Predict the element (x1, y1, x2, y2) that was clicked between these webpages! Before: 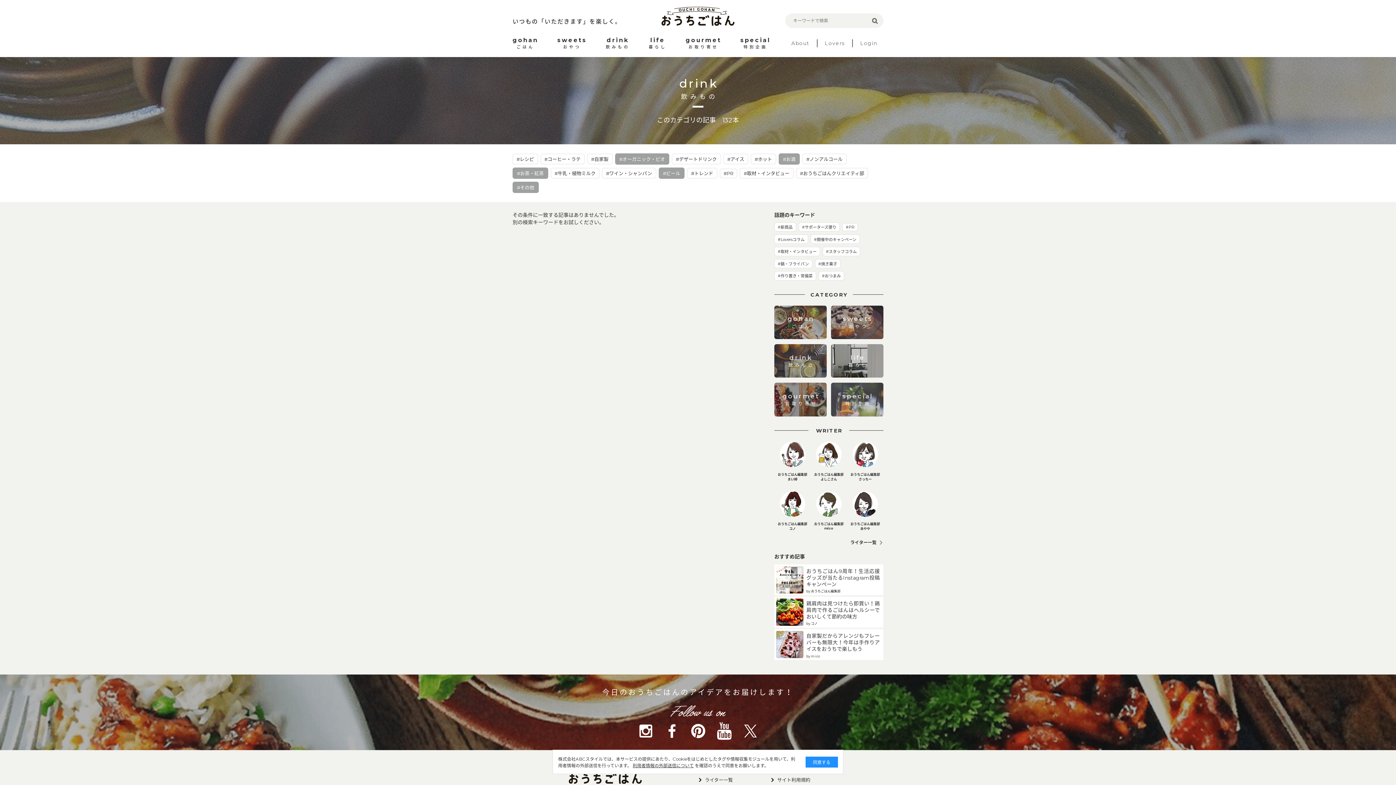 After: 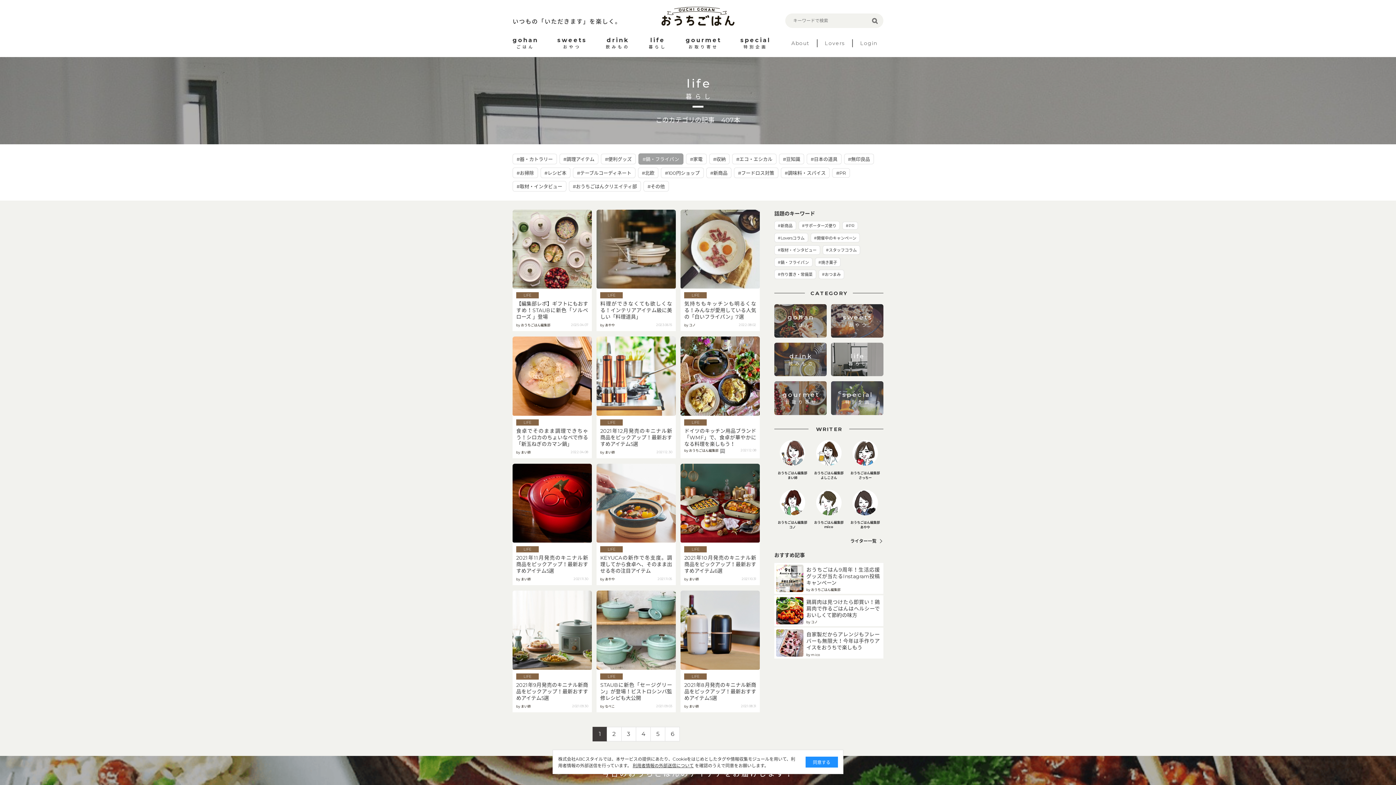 Action: label: #鍋・フライパン bbox: (774, 259, 812, 268)